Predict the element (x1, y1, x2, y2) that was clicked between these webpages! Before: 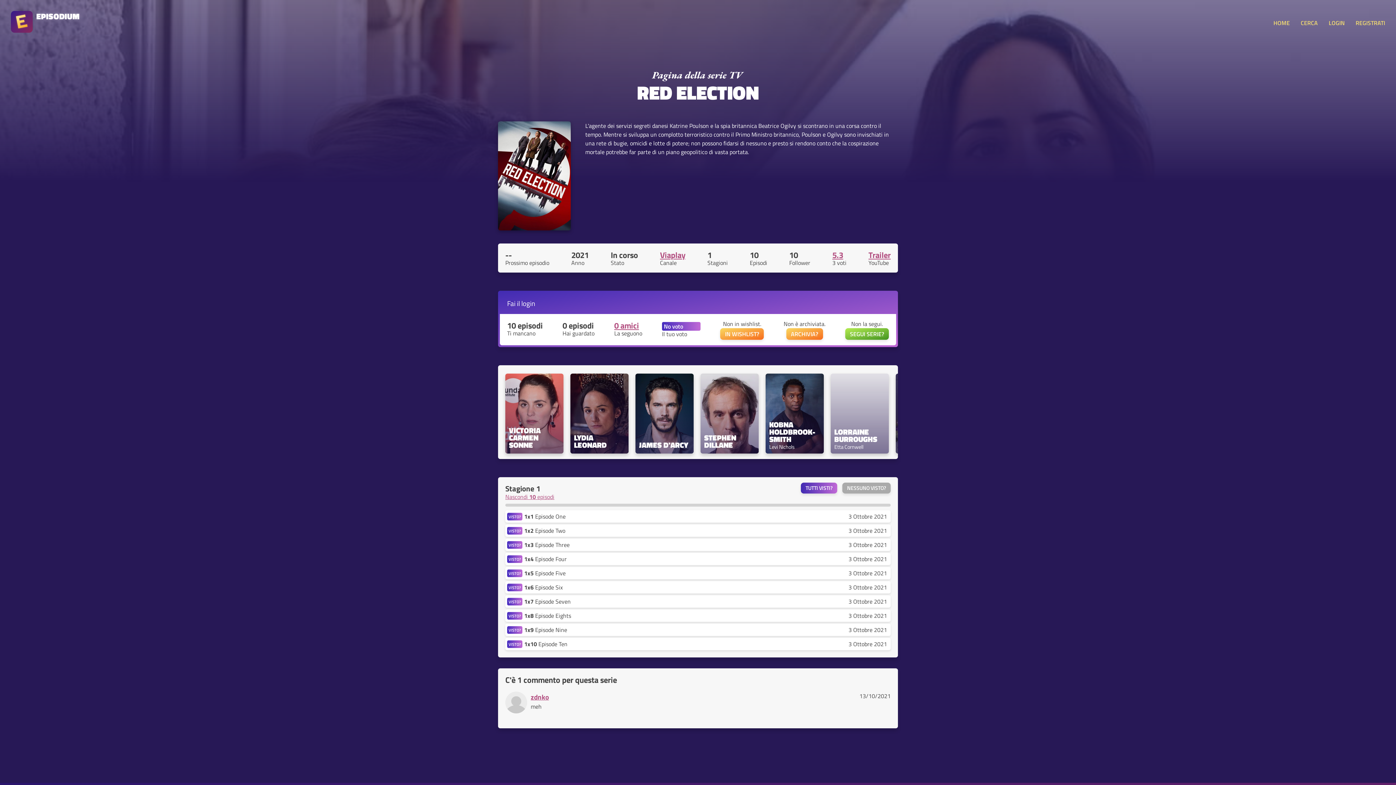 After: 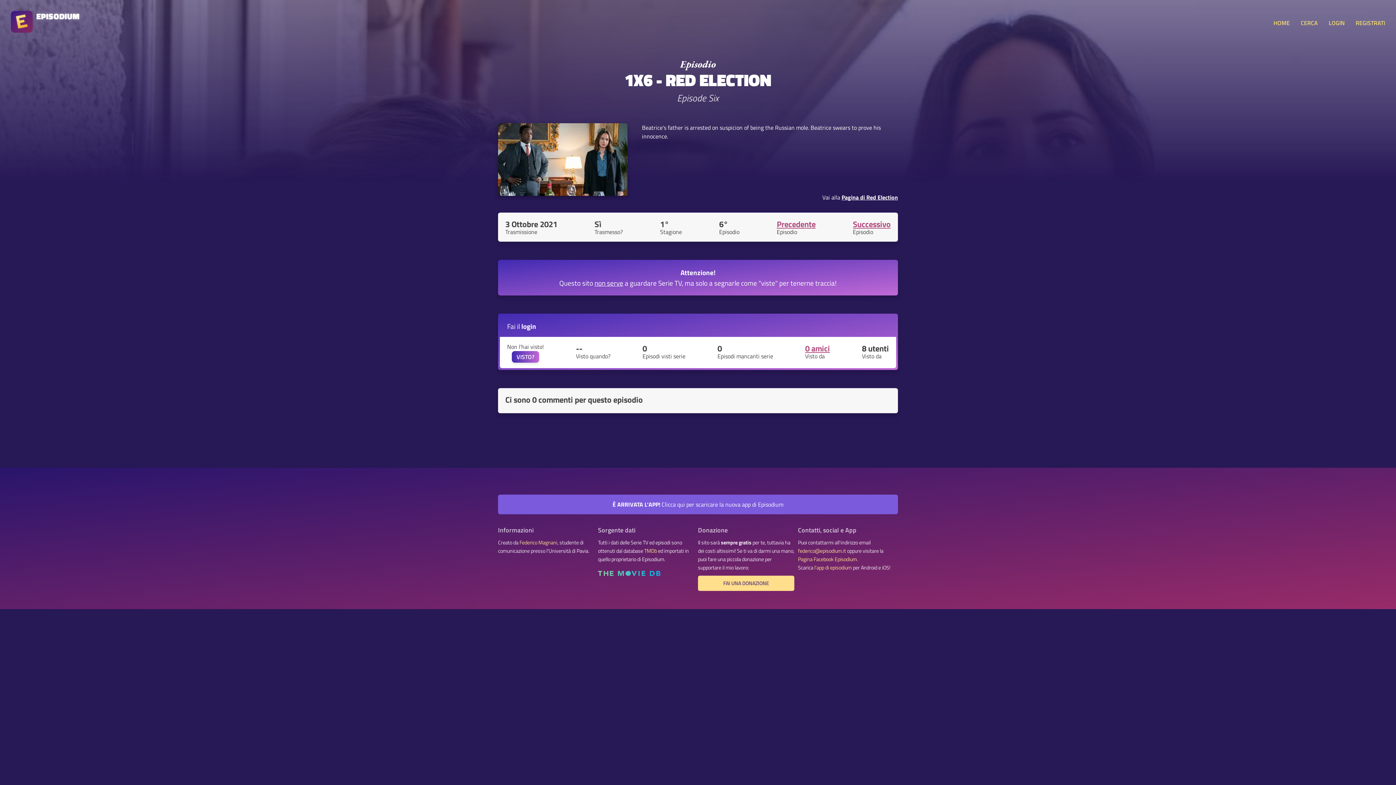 Action: bbox: (524, 583, 562, 592) label: 1x6 Episode Six